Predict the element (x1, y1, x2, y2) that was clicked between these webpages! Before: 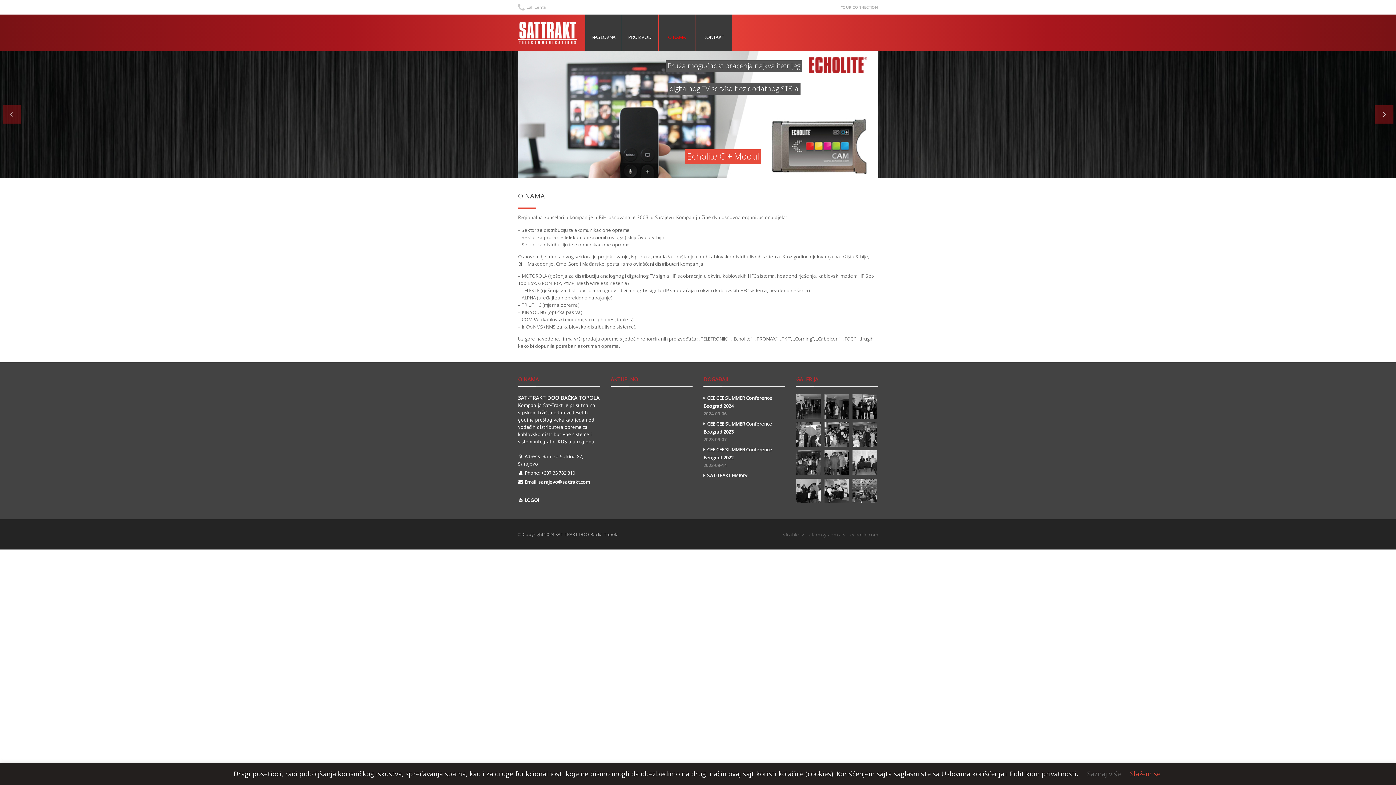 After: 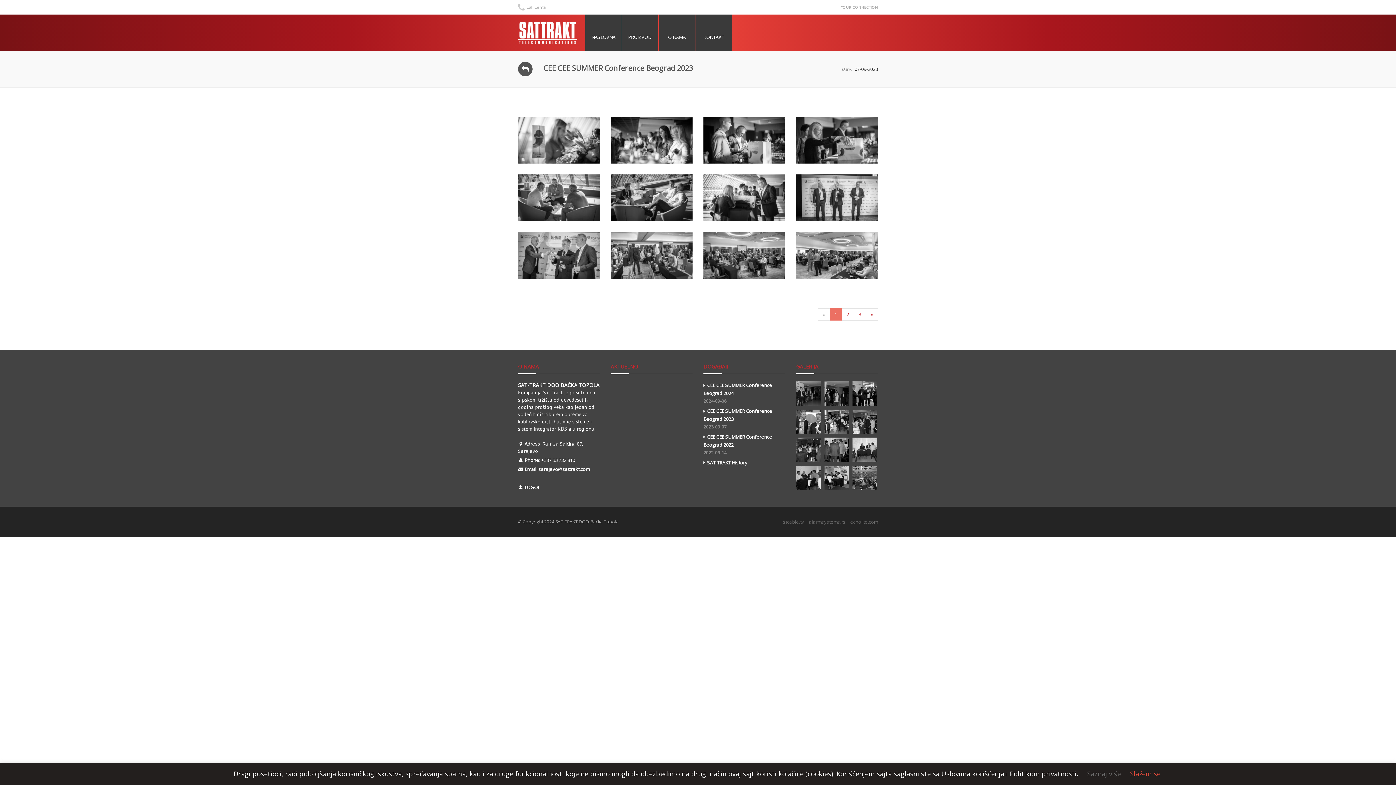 Action: label: CEE CEE SUMMER Conference Beograd 2023
2023-09-07 bbox: (703, 420, 785, 444)